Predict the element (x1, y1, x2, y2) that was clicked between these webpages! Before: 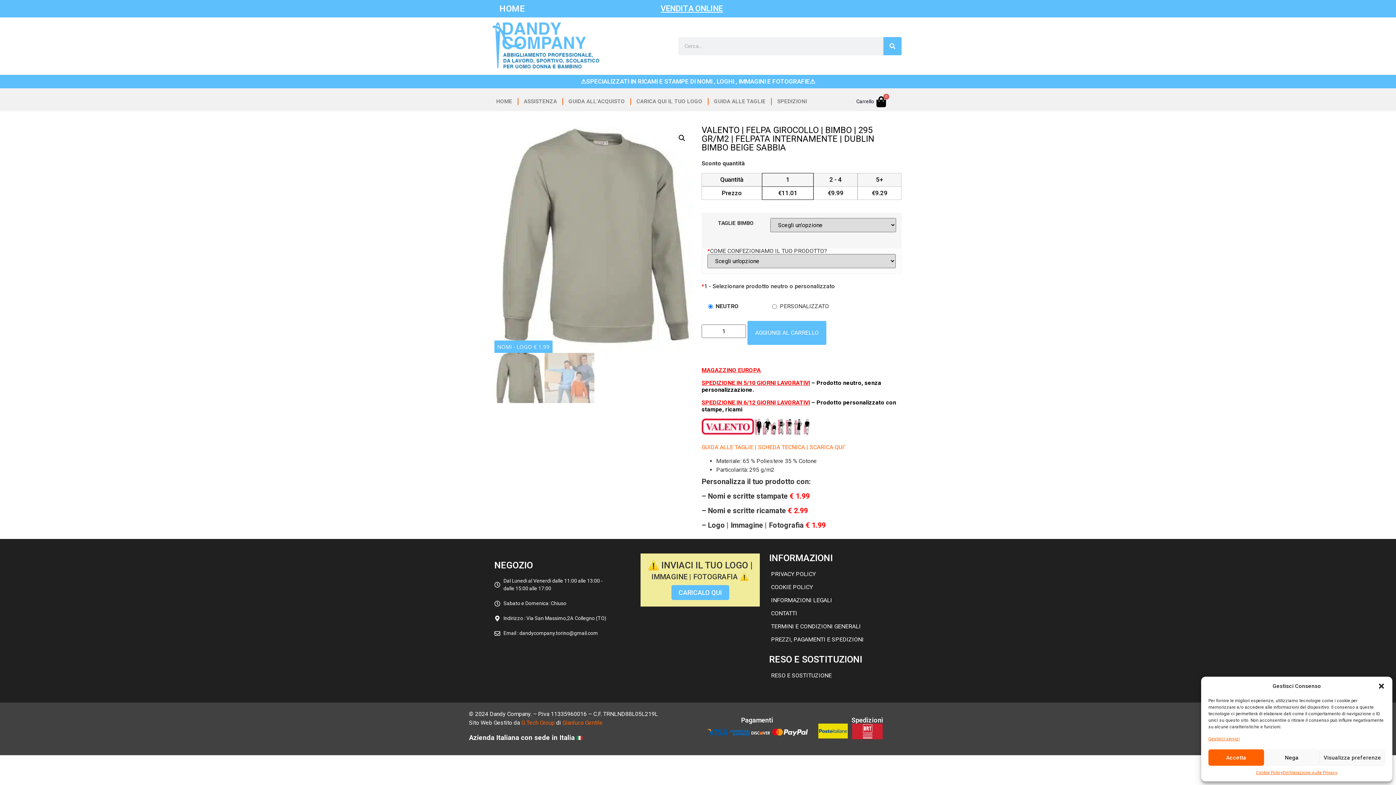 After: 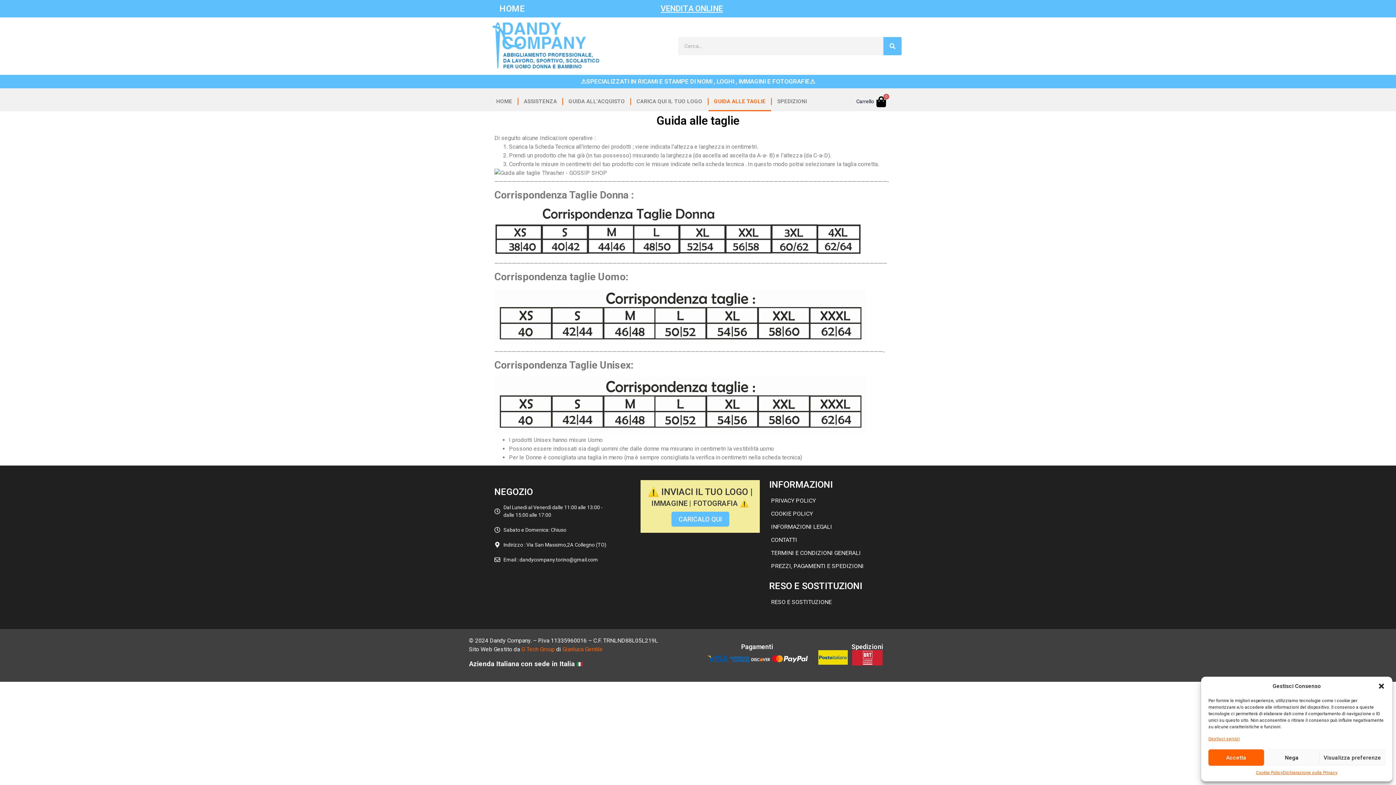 Action: label: GUIDA ALLE TAGLIE bbox: (708, 92, 771, 111)